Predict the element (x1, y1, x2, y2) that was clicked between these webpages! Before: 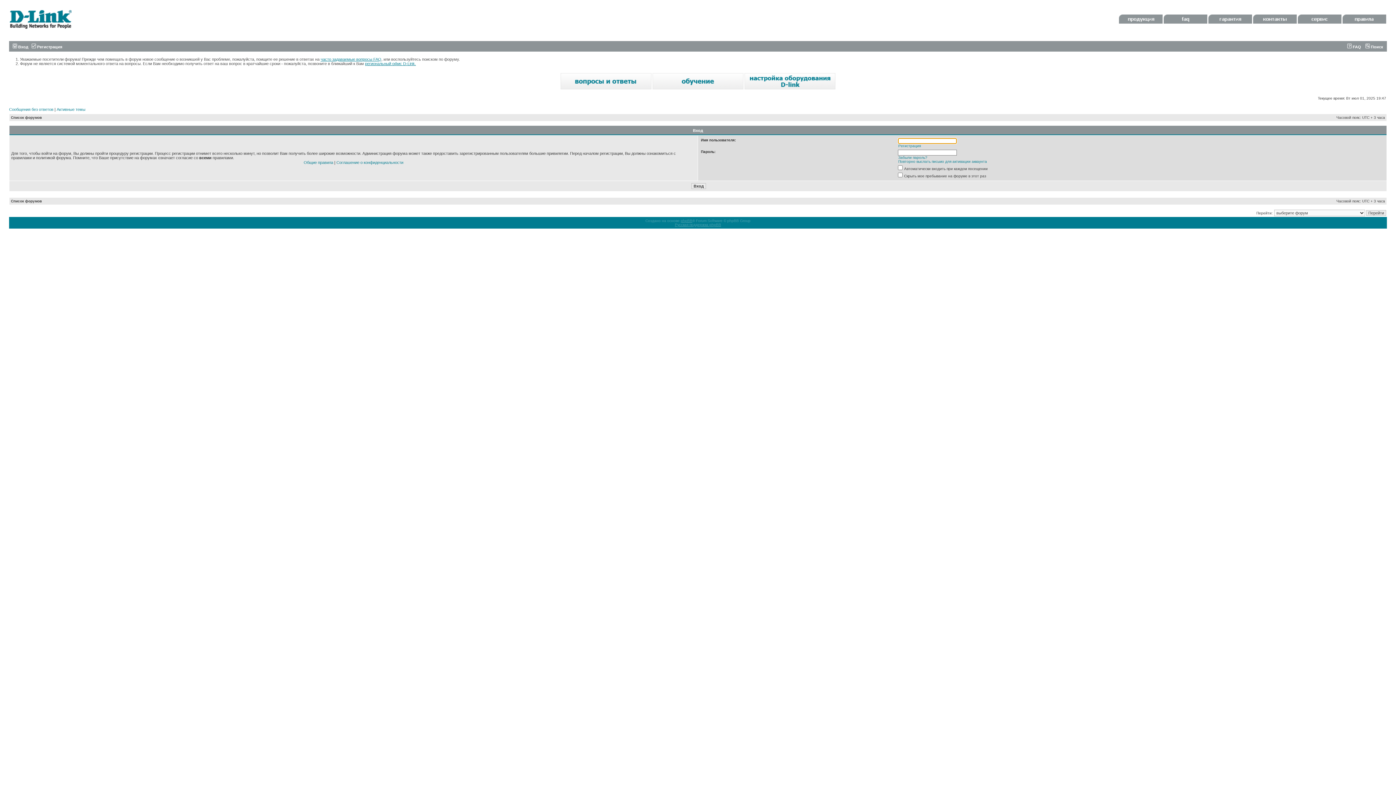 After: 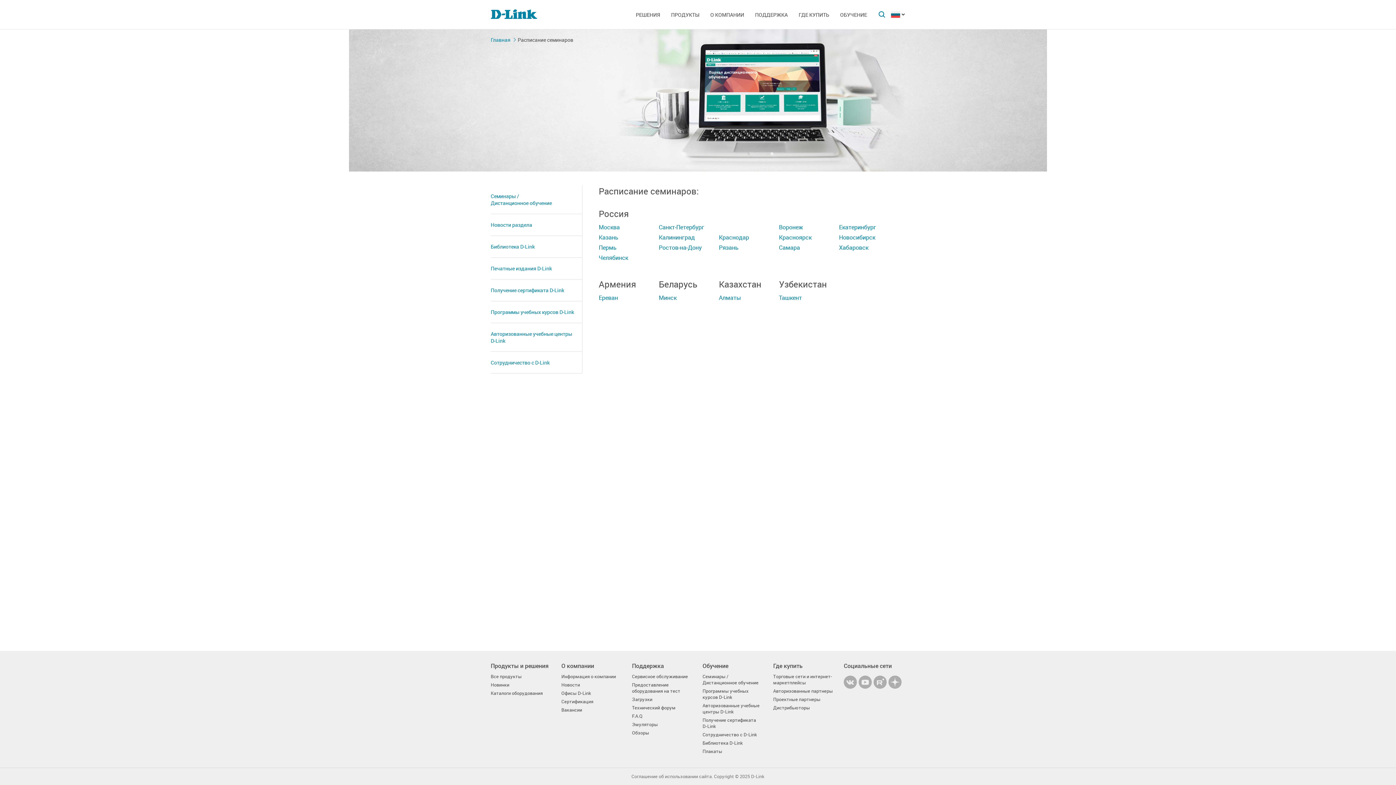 Action: bbox: (652, 86, 743, 90)